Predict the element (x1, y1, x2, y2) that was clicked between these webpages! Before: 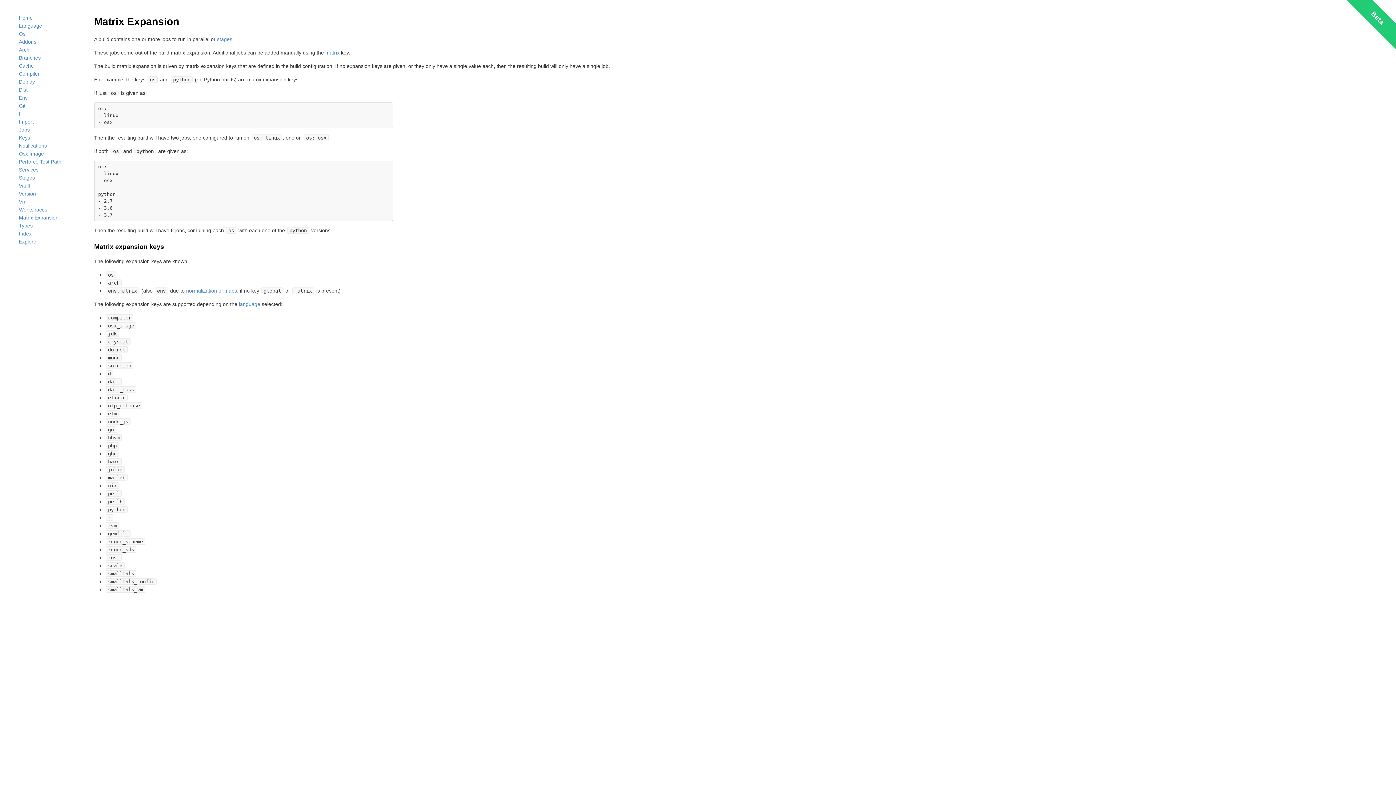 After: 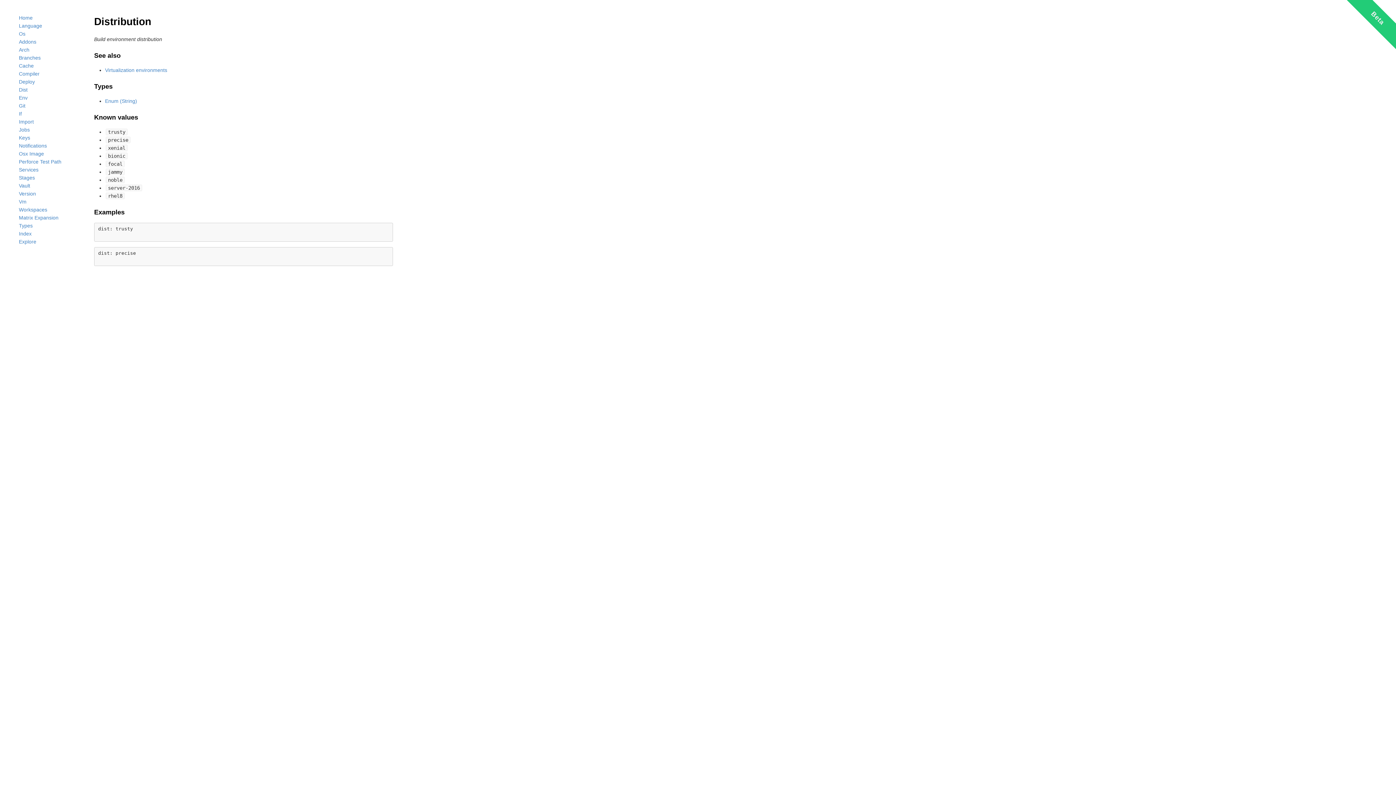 Action: bbox: (18, 86, 27, 92) label: Dist